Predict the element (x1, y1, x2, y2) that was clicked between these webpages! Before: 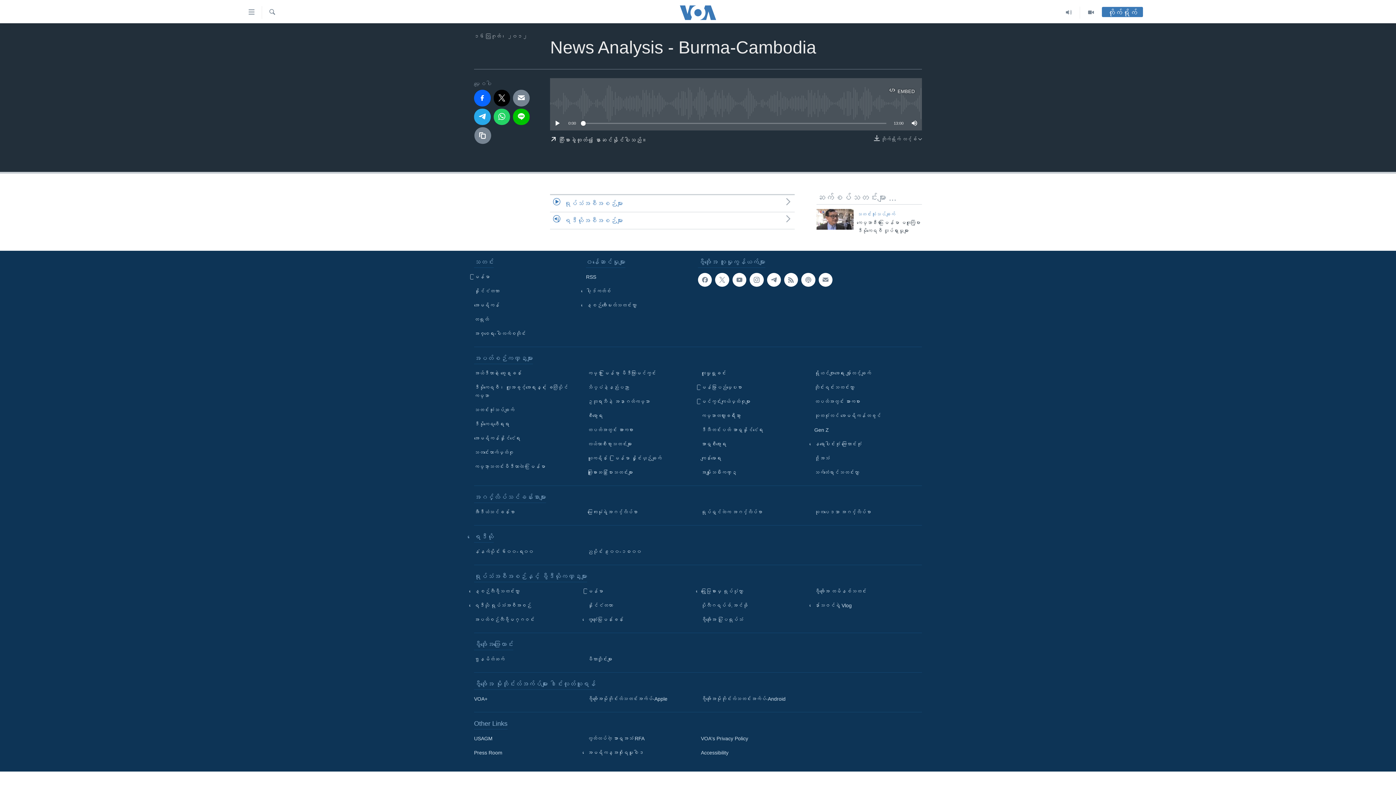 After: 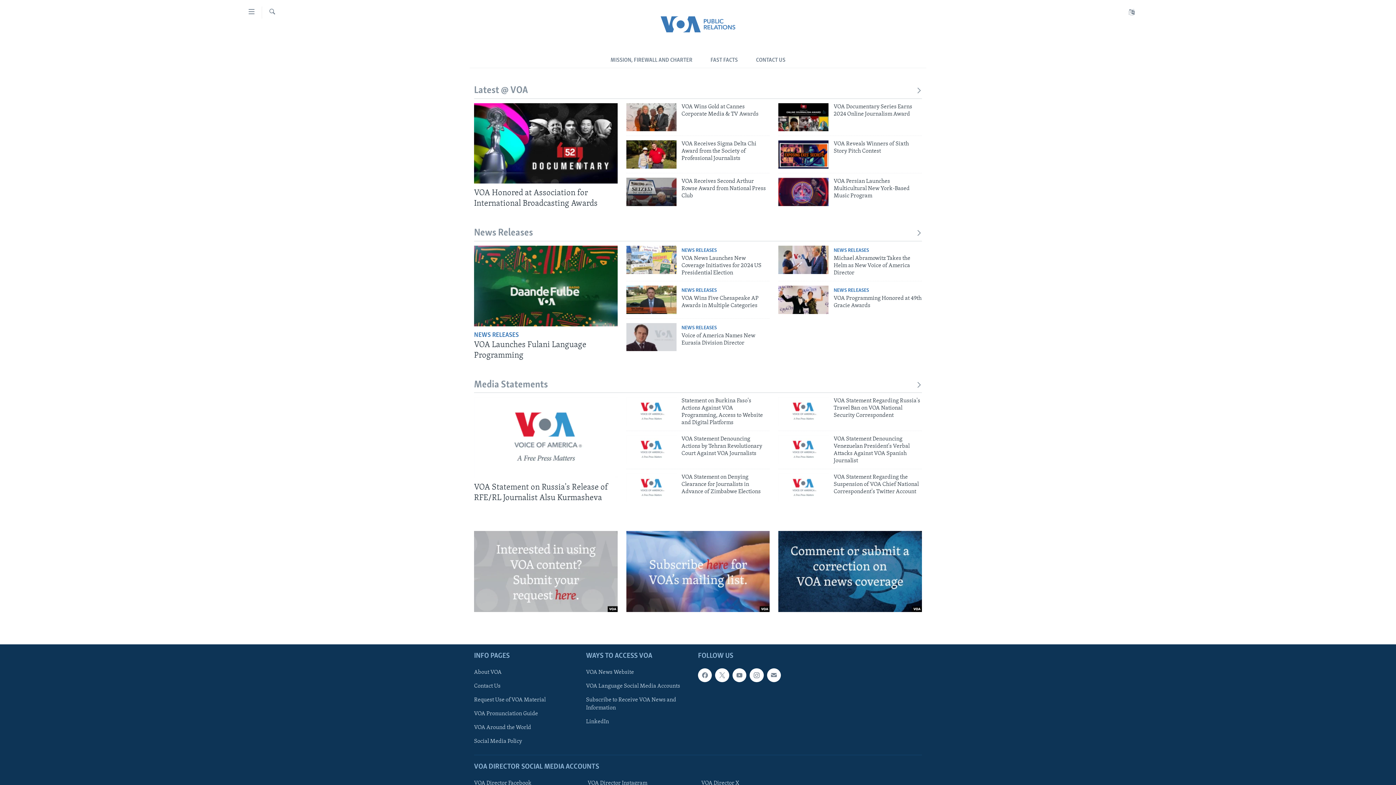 Action: bbox: (474, 749, 577, 757) label: Press Room